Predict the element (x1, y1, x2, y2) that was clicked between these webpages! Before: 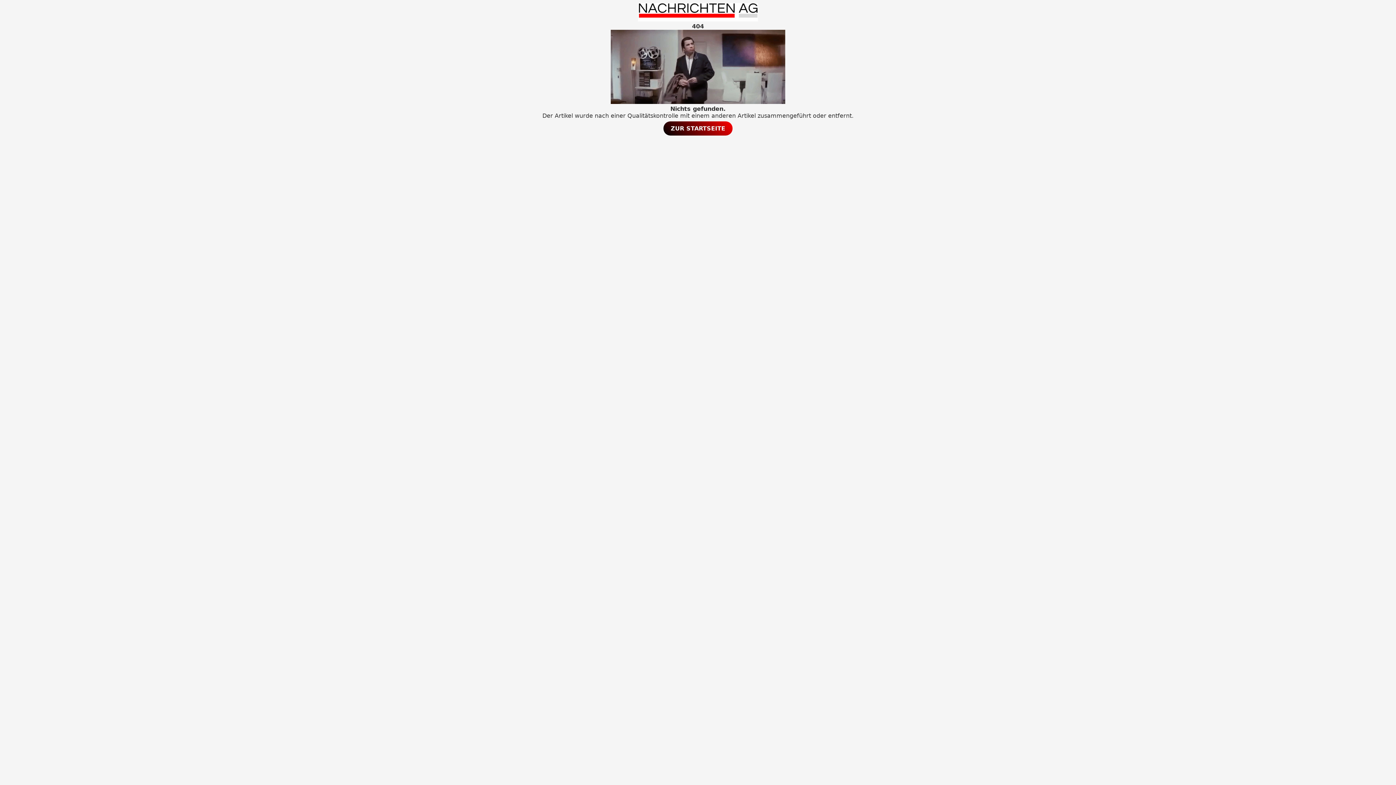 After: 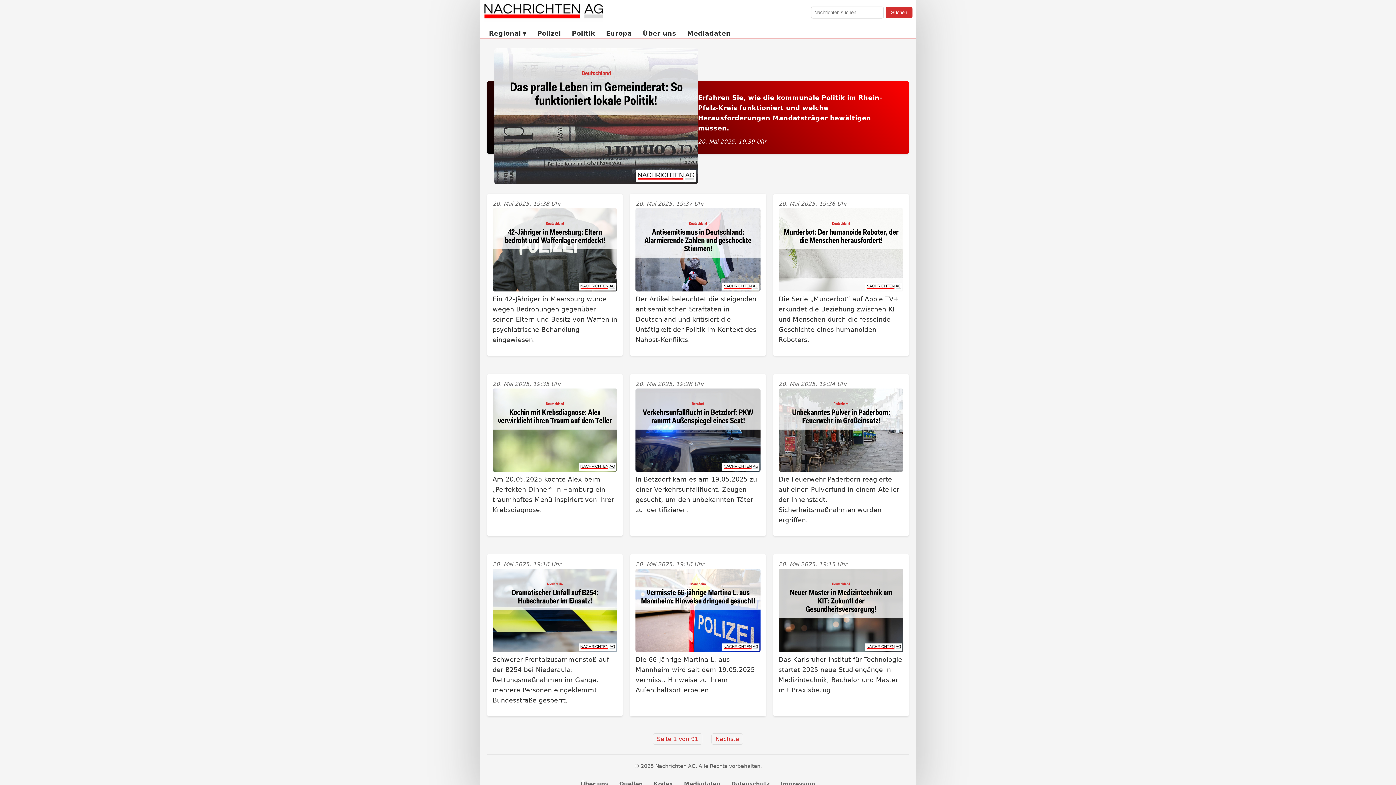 Action: label: ZUR STARTSEITE bbox: (663, 121, 732, 135)